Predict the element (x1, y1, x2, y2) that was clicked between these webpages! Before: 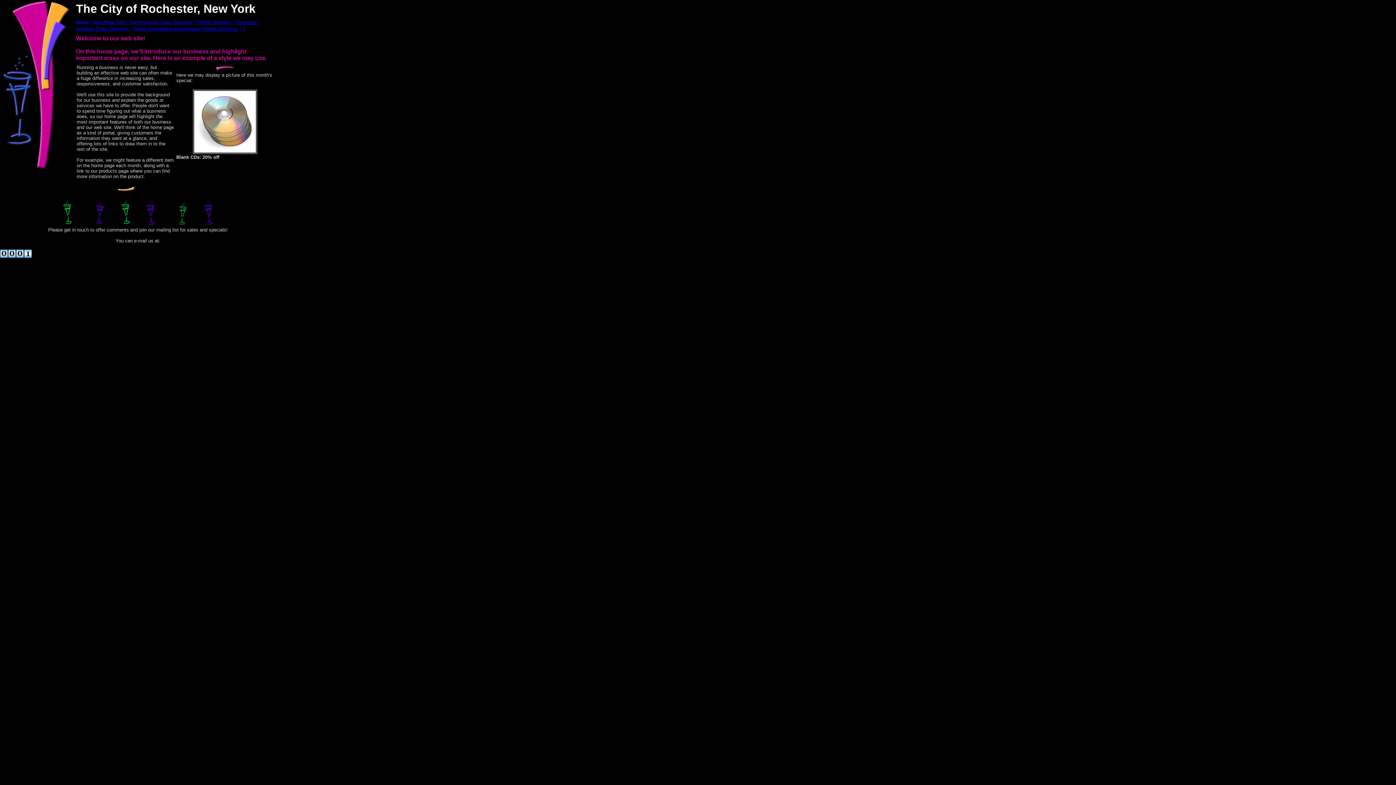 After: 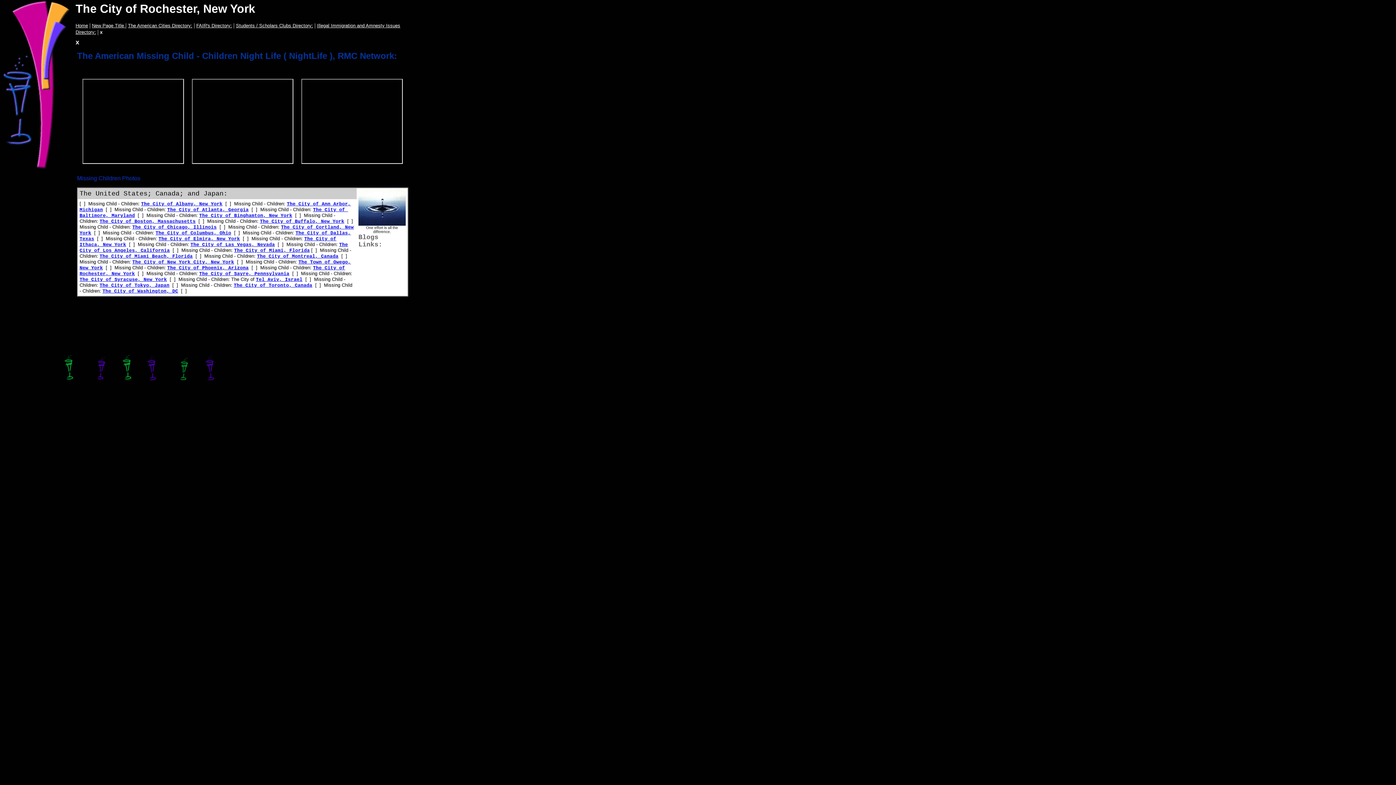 Action: bbox: (242, 26, 245, 31) label: x